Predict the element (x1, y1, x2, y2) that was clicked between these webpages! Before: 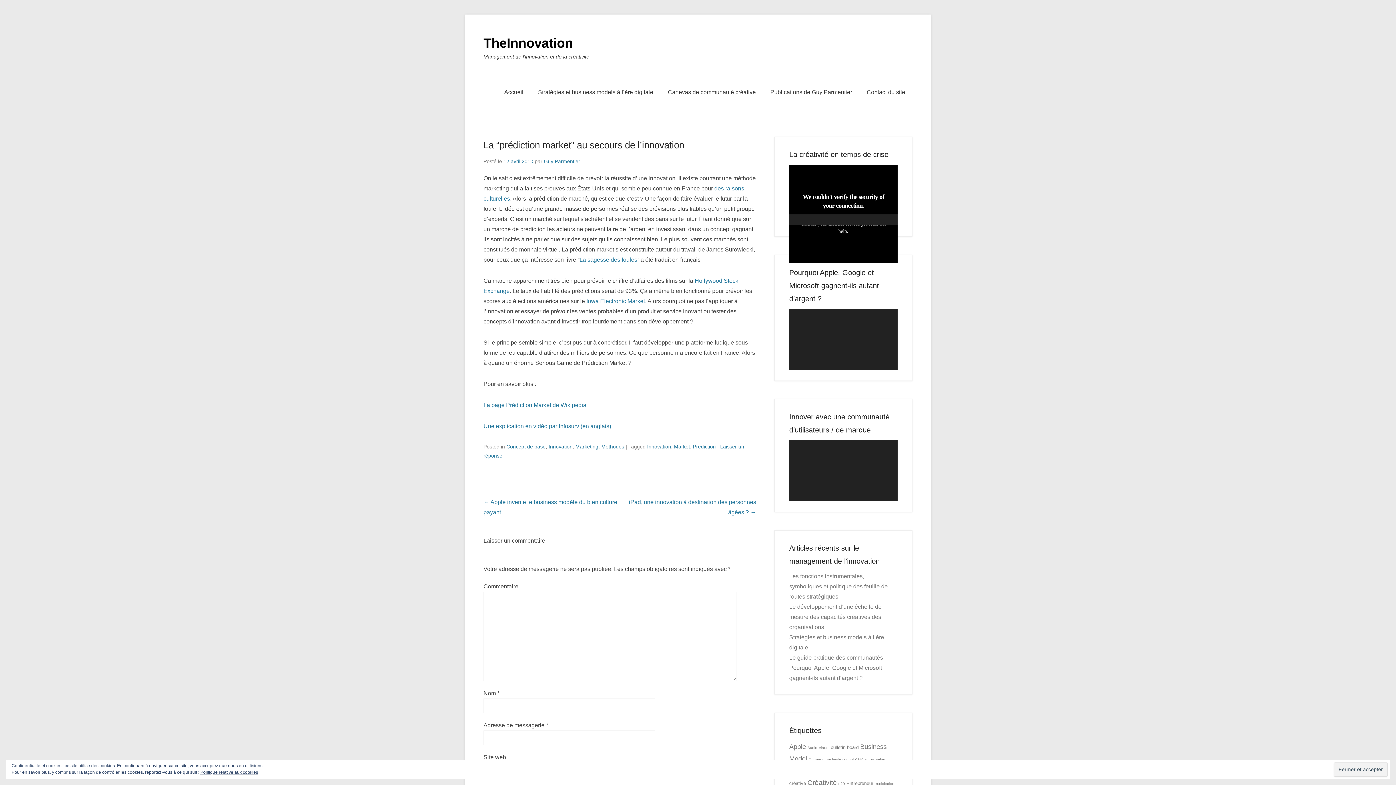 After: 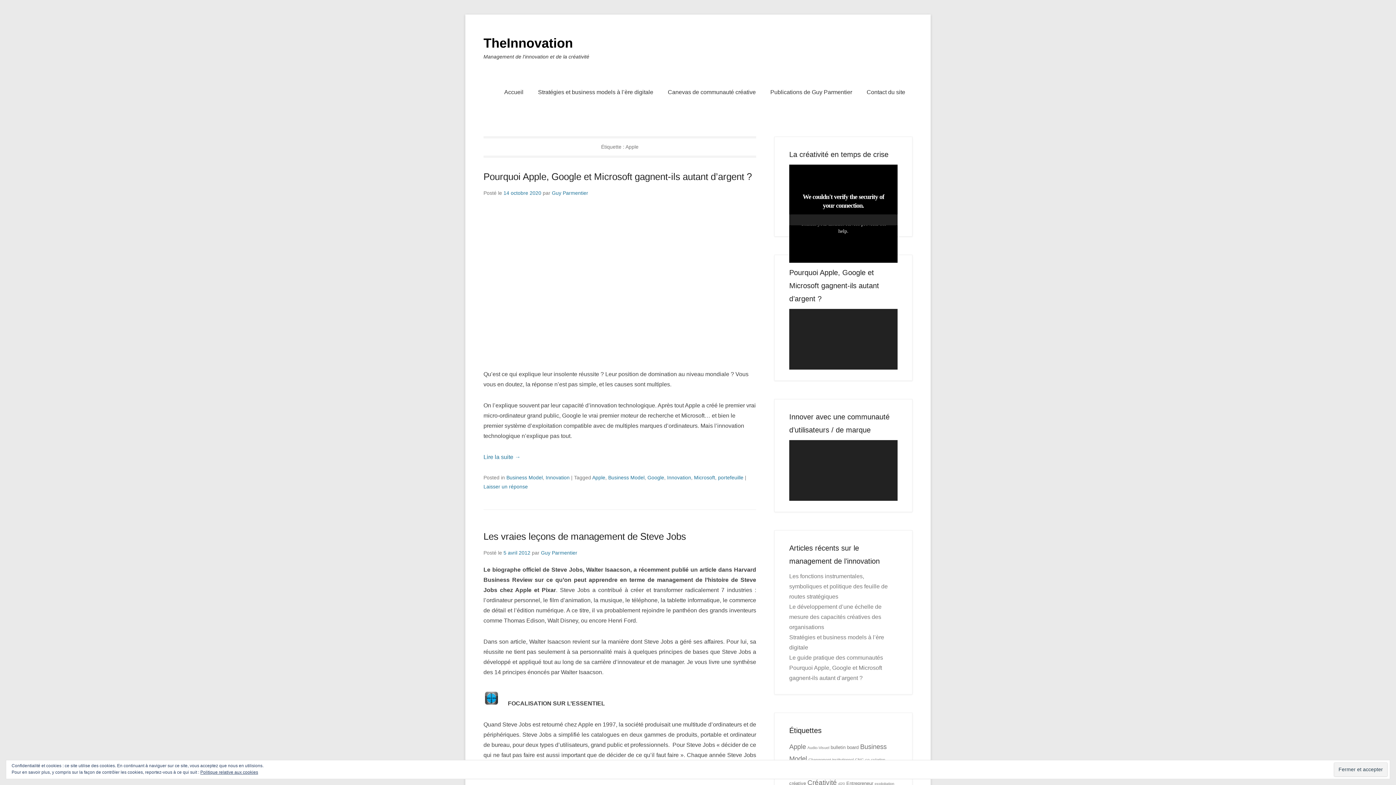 Action: bbox: (789, 743, 806, 750) label: Apple (6 éléments)